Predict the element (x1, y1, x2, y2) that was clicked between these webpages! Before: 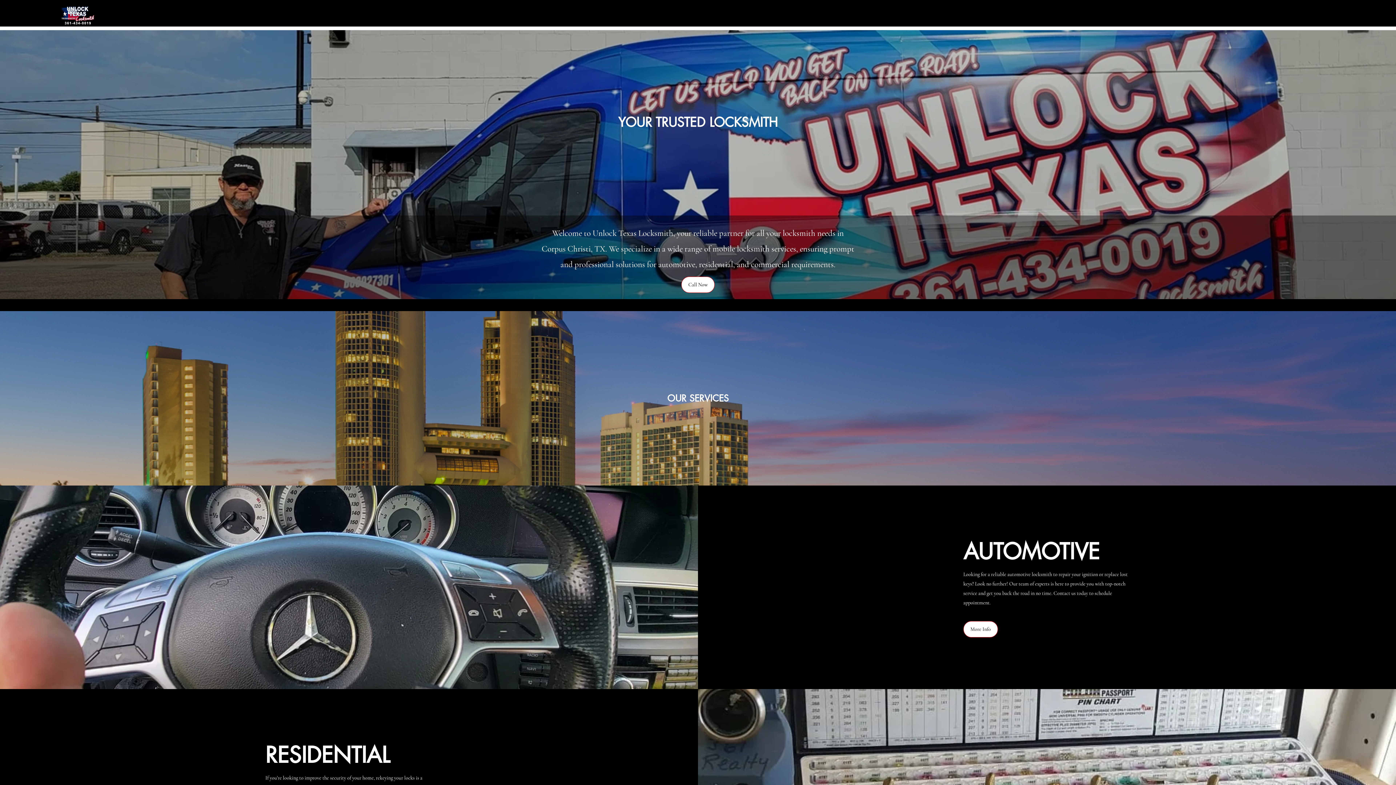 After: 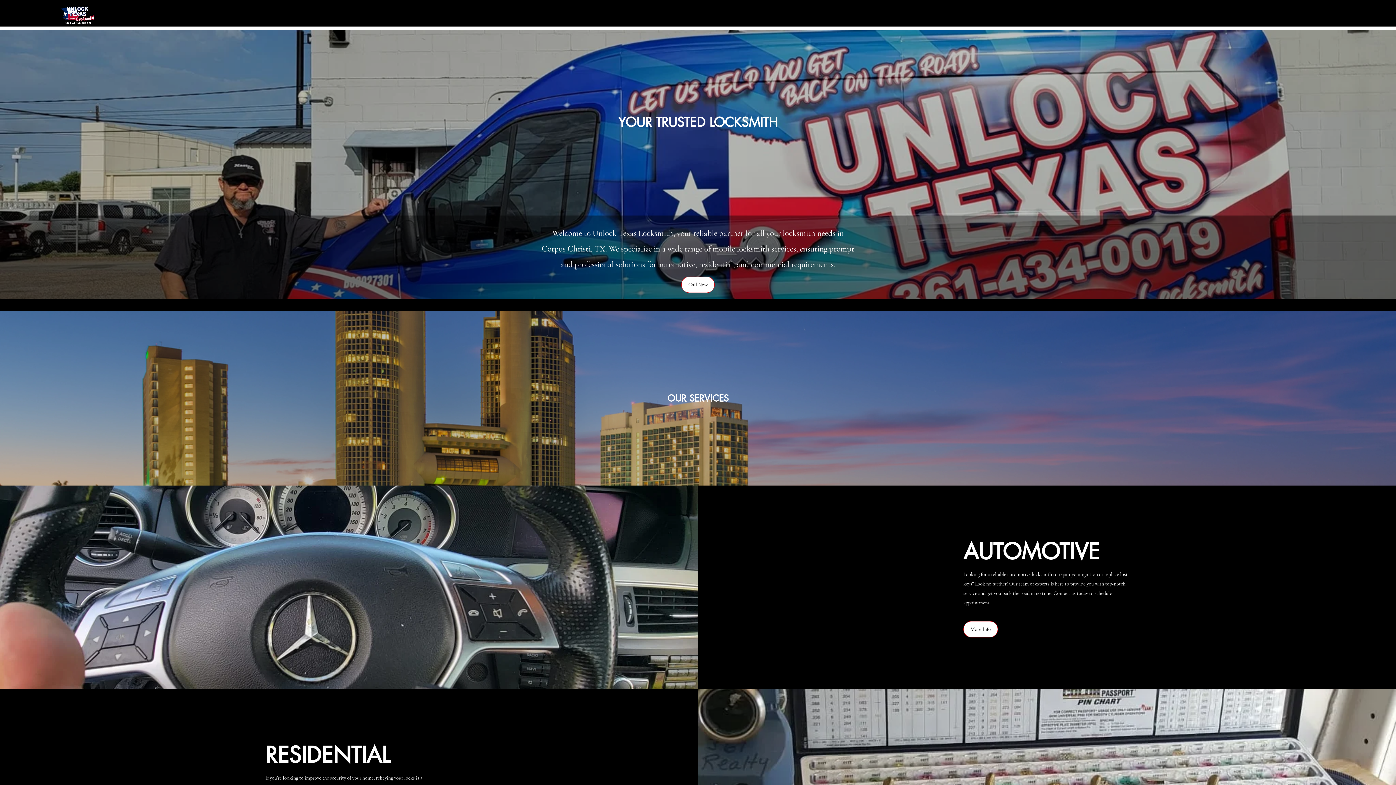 Action: label: Our Work bbox: (1237, 8, 1272, 19)